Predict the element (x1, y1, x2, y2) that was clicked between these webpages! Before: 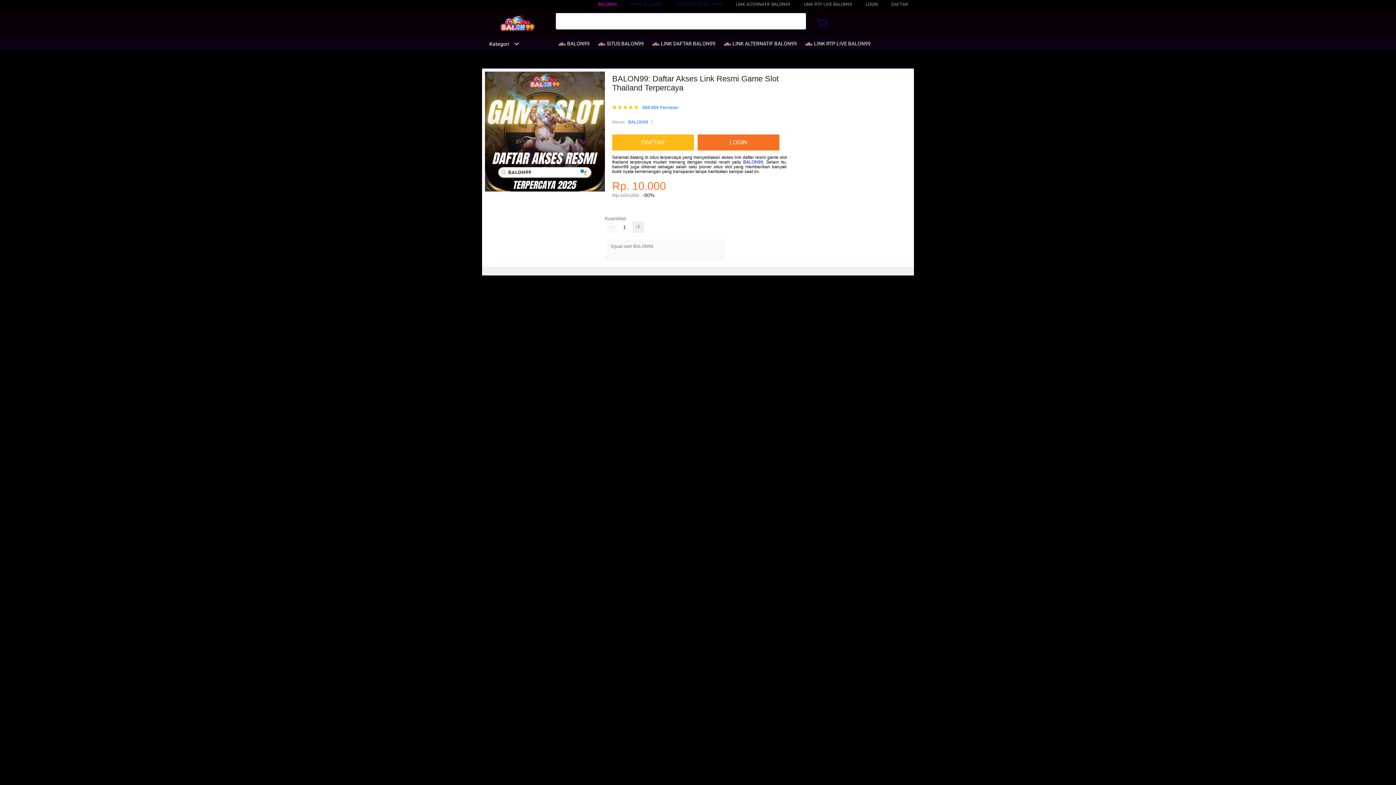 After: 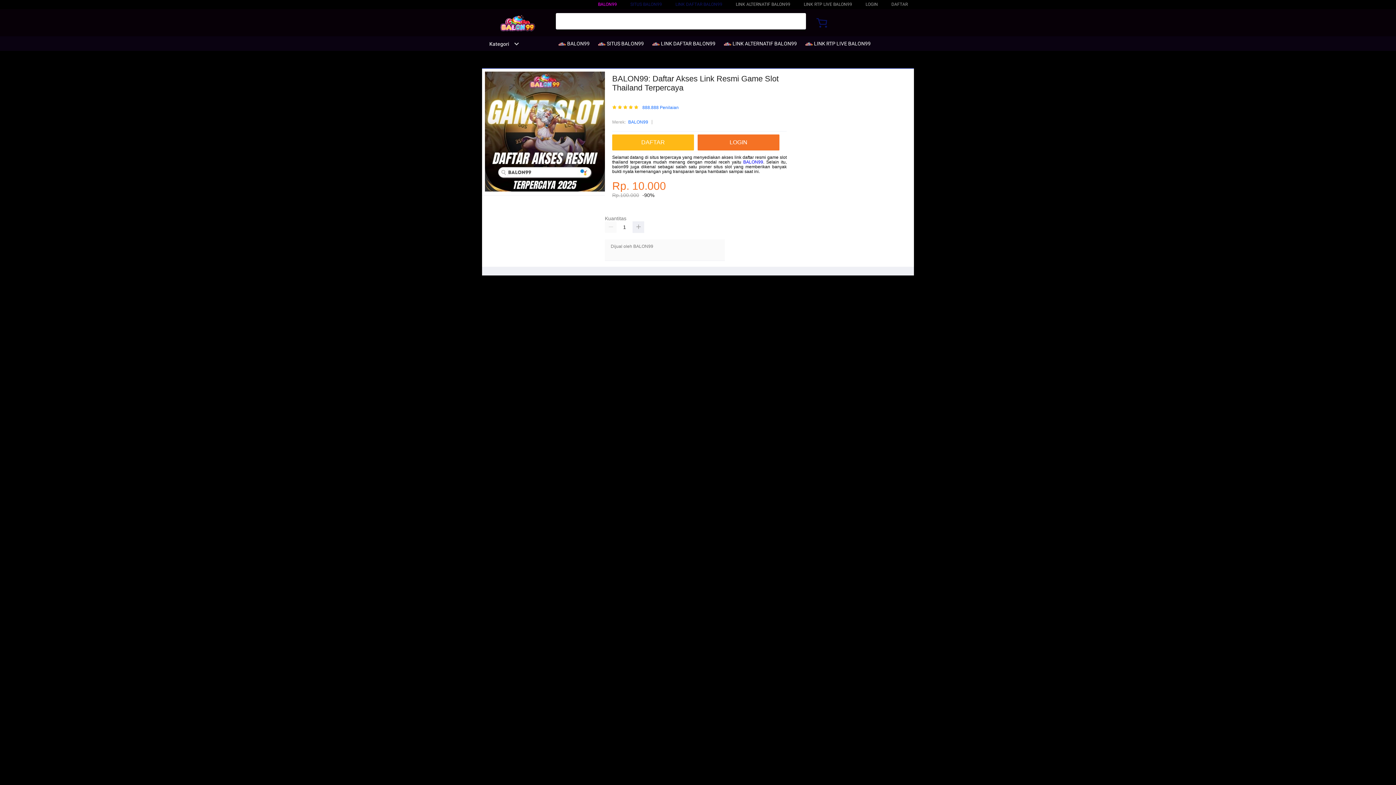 Action: bbox: (652, 36, 719, 50) label:  LINK DAFTAR BALON99